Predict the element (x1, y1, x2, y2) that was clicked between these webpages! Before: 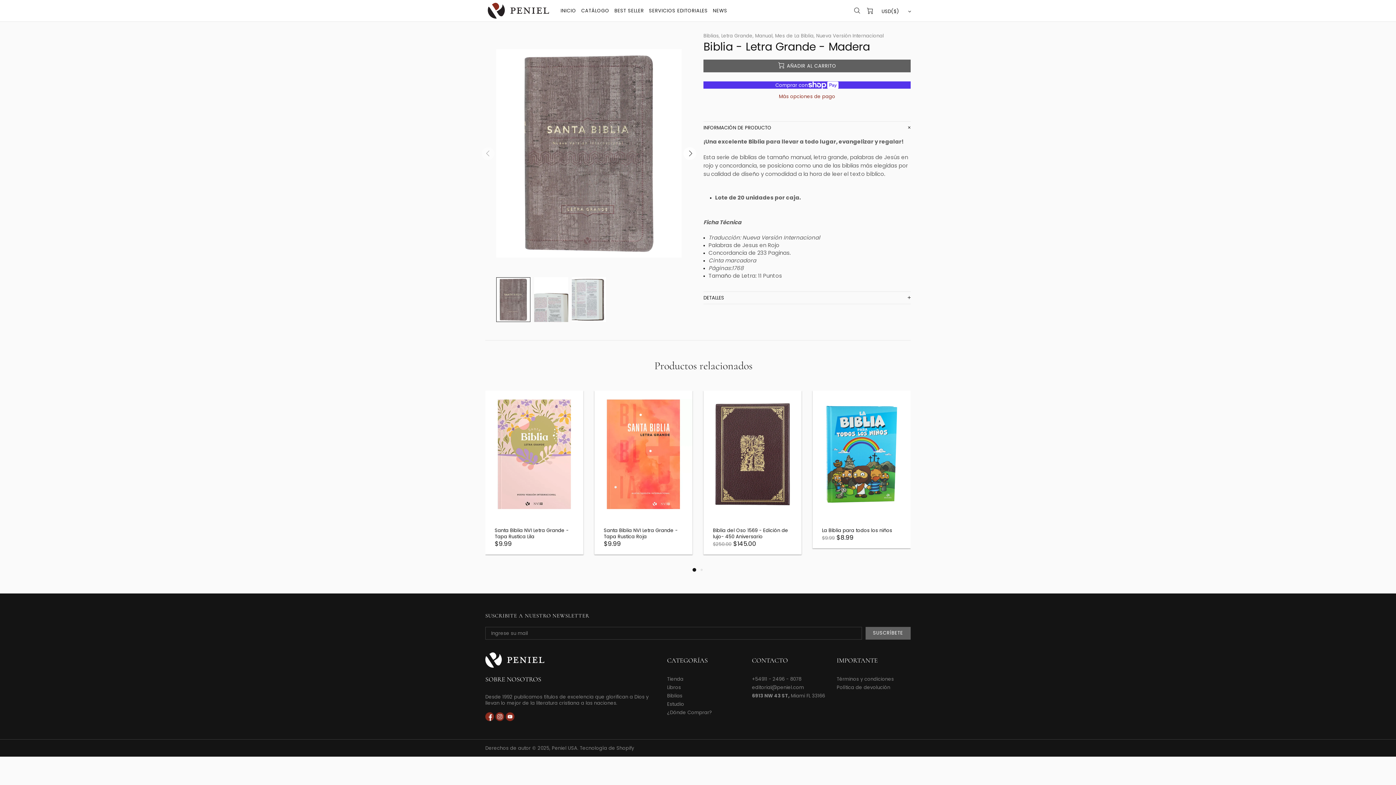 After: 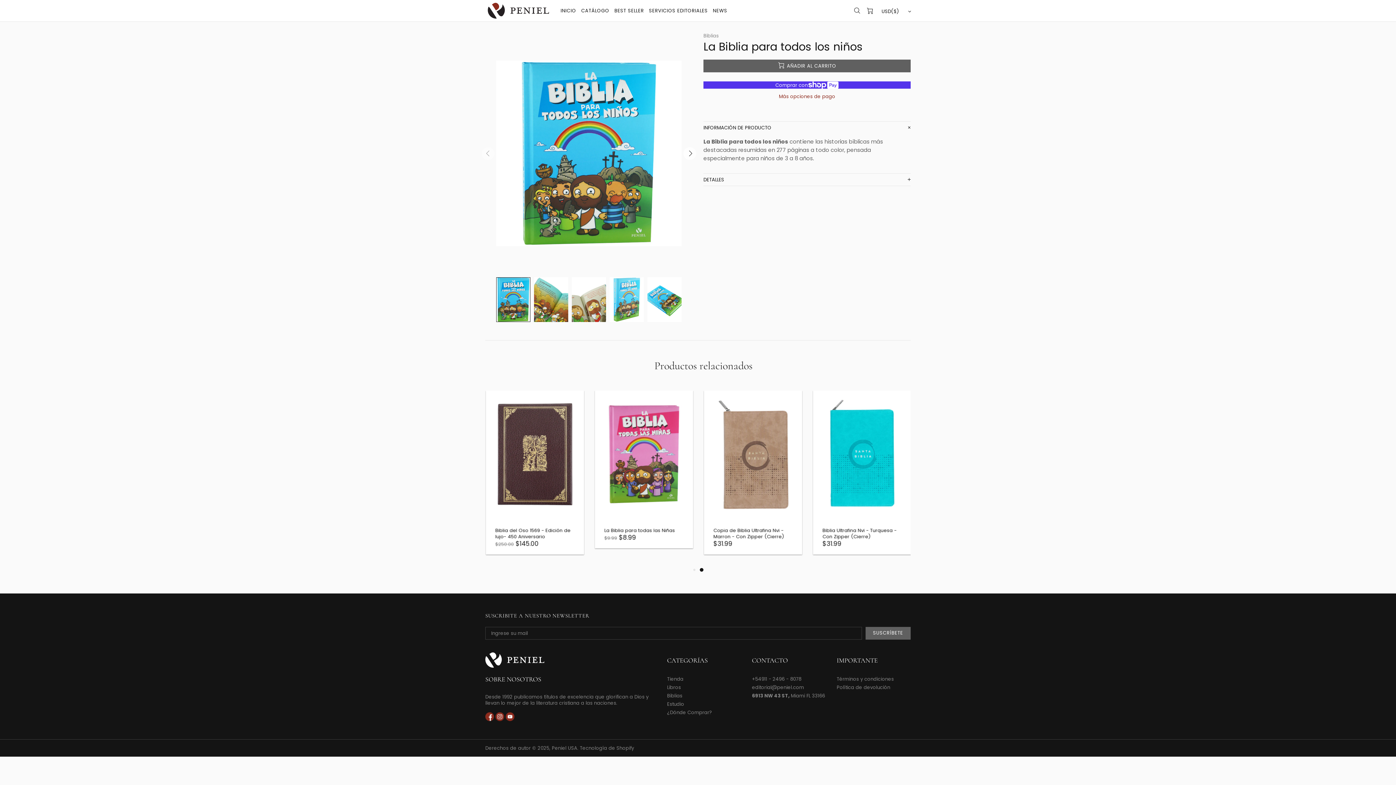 Action: bbox: (812, 390, 910, 398)